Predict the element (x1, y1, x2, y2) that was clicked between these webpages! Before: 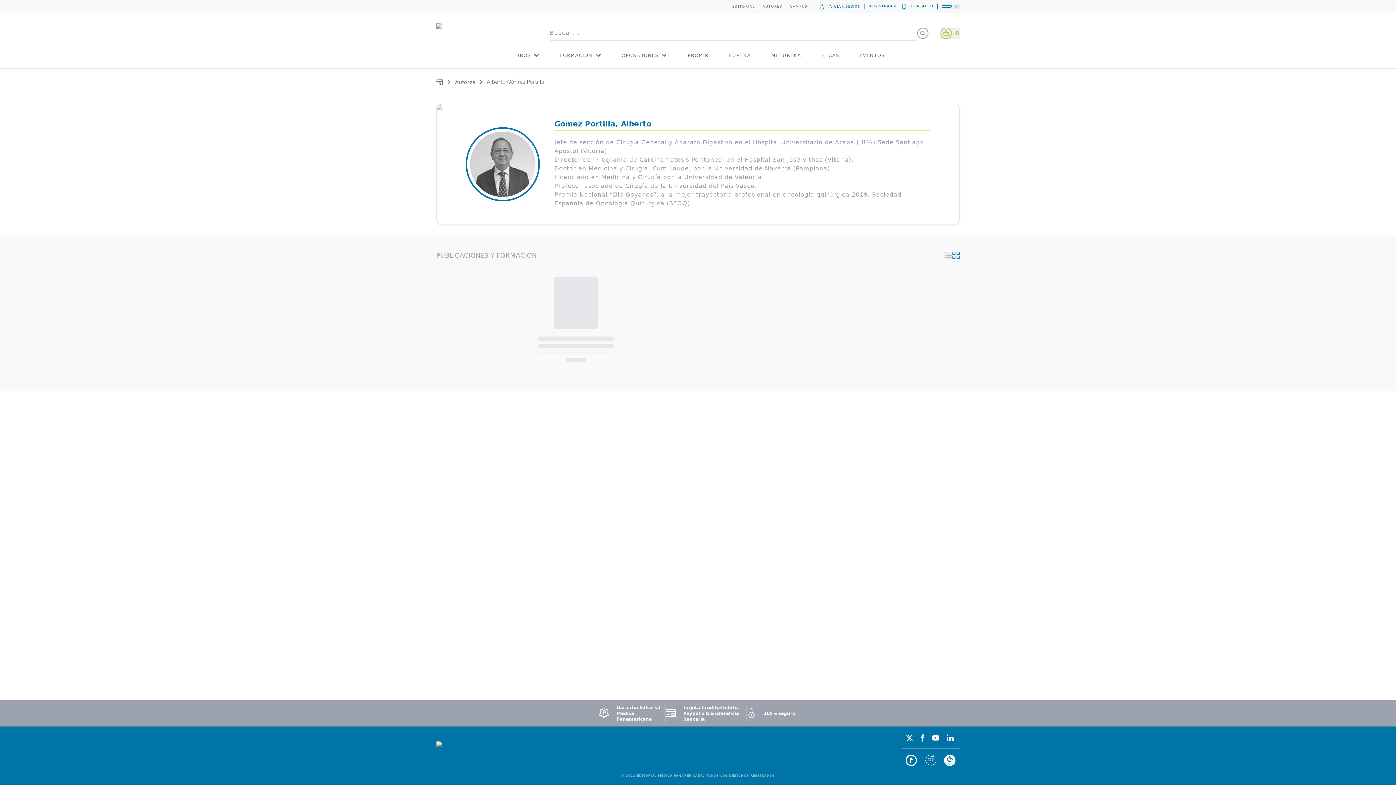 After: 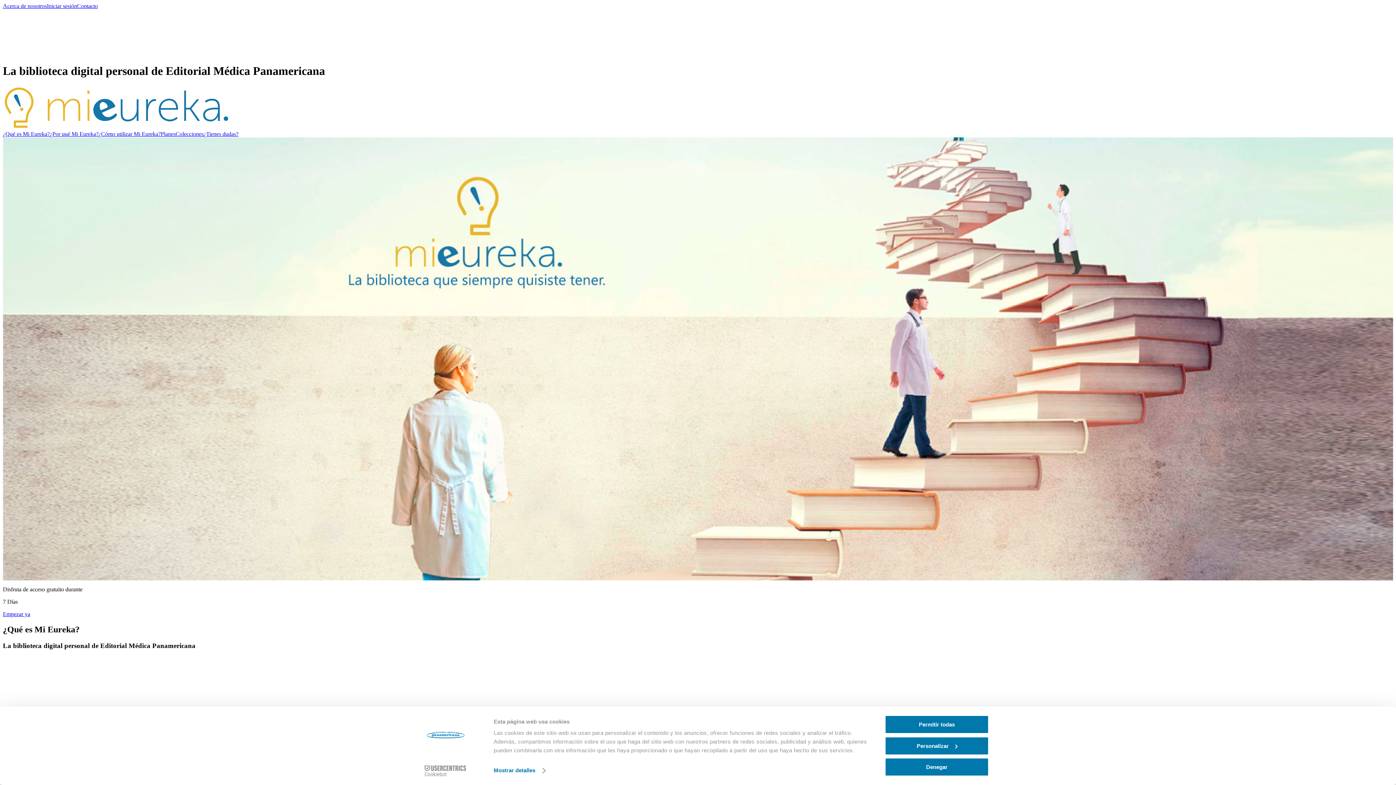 Action: label: MI EUREKA bbox: (771, 43, 801, 66)